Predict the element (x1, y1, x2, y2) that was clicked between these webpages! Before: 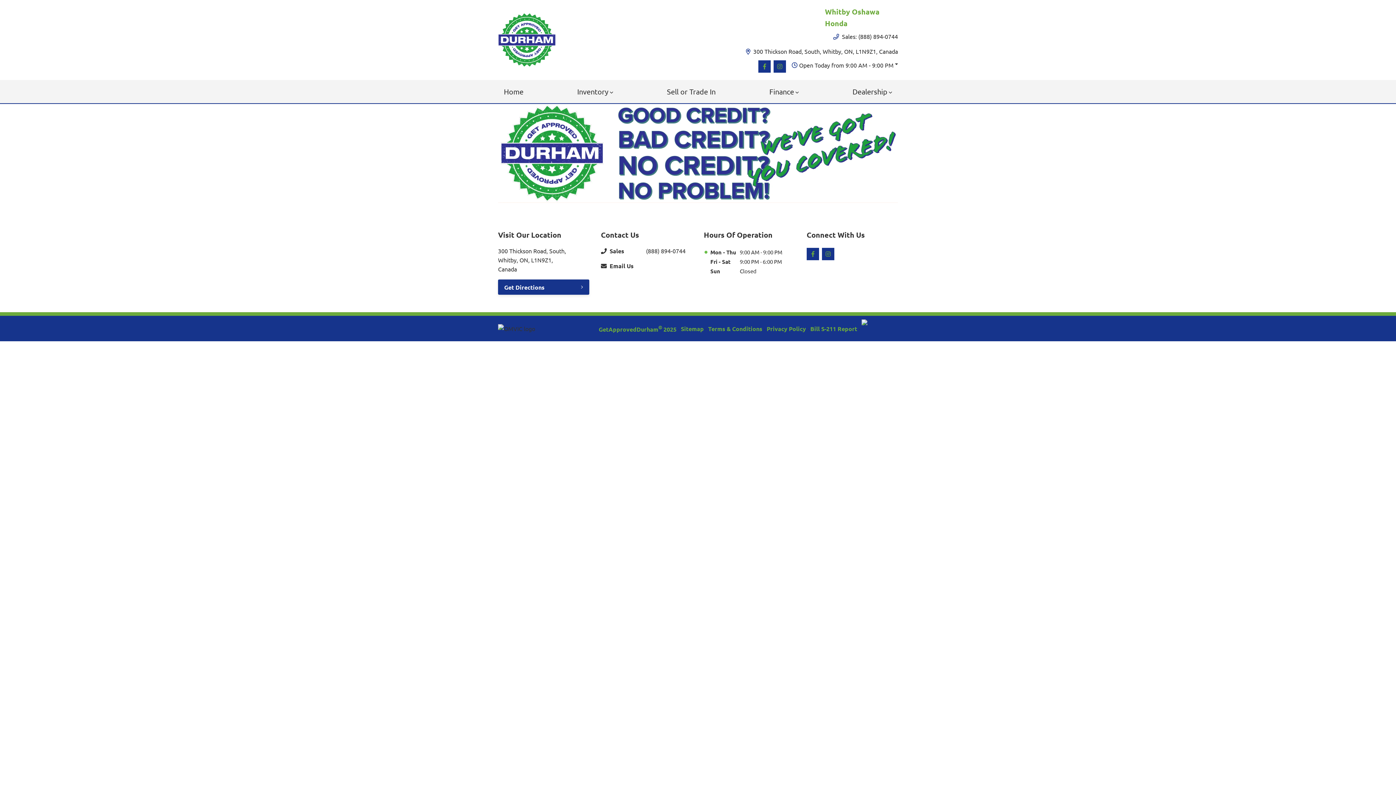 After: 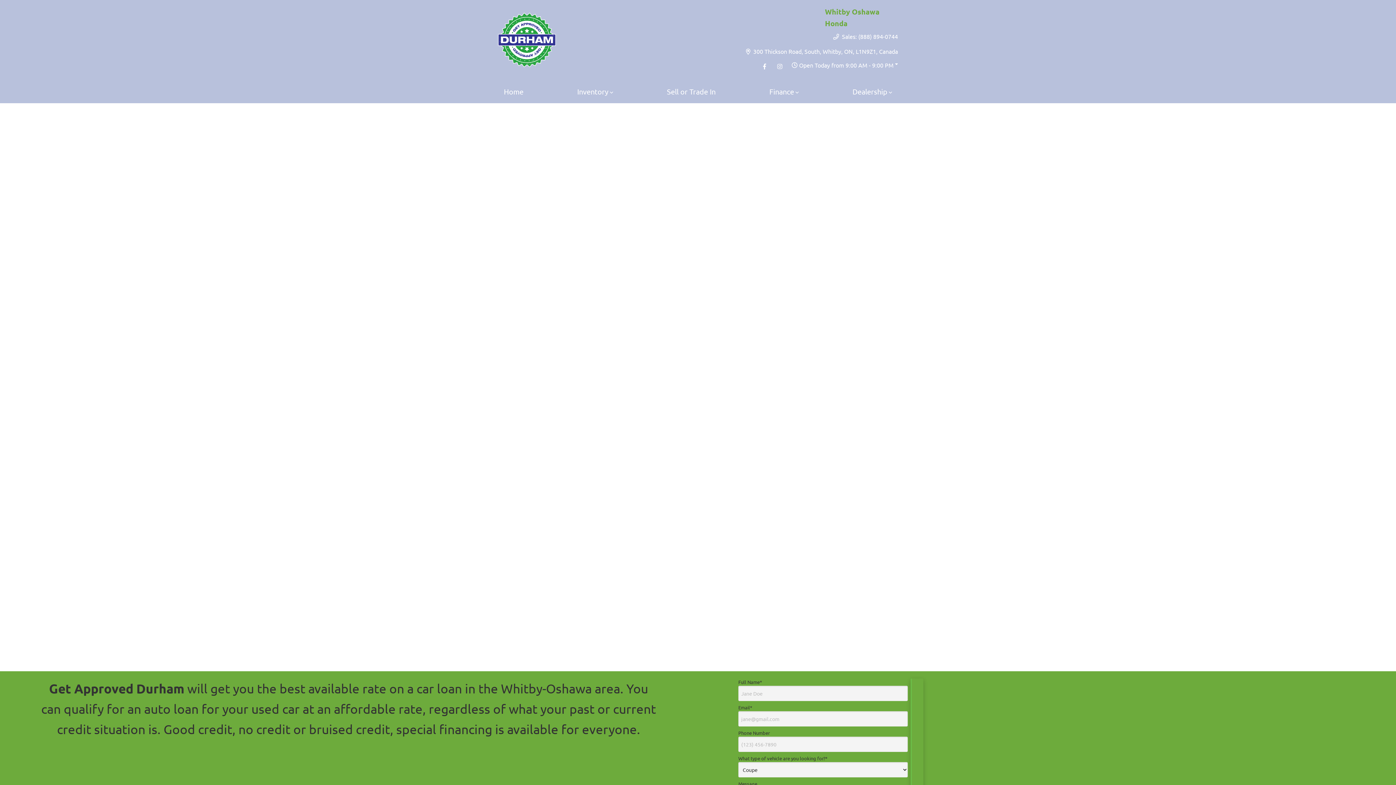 Action: label: Home bbox: (498, 80, 529, 103)